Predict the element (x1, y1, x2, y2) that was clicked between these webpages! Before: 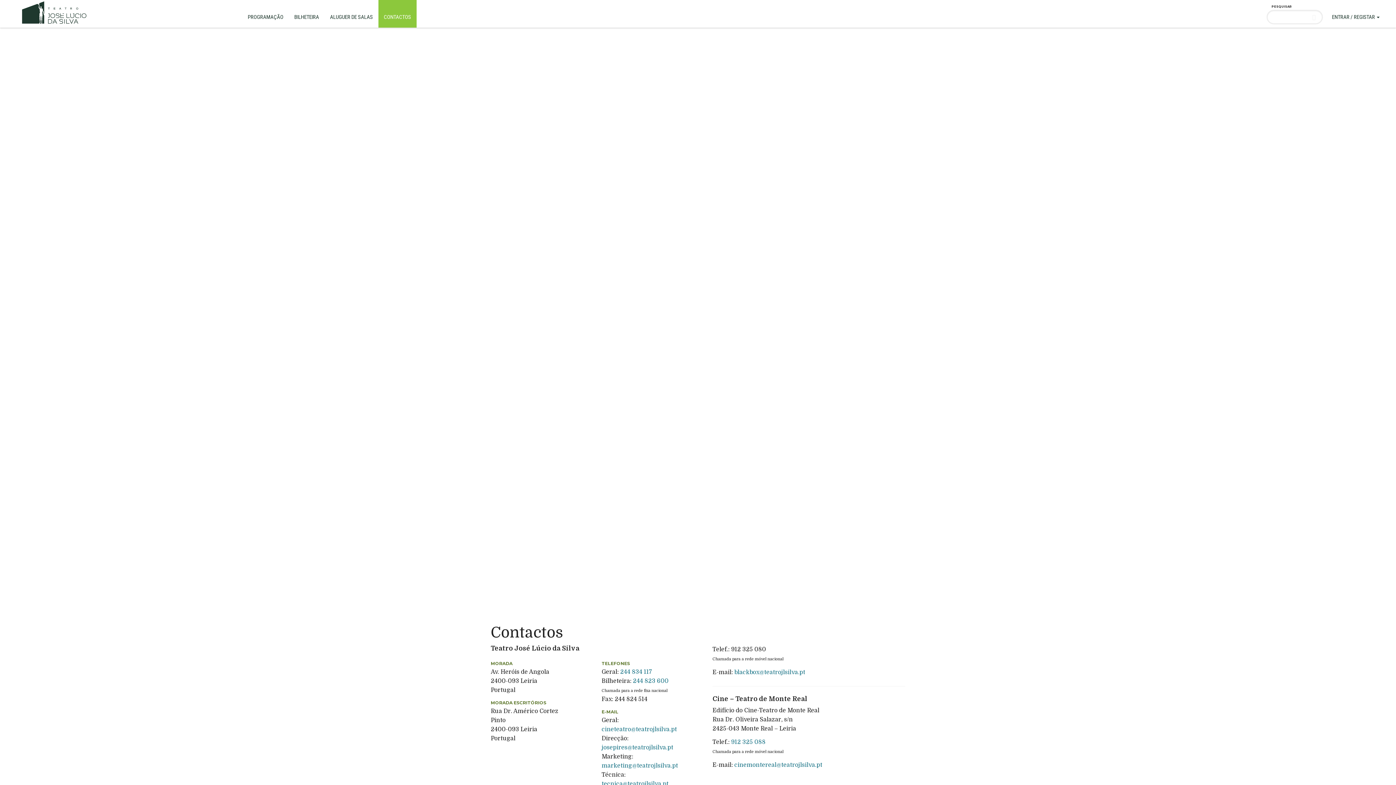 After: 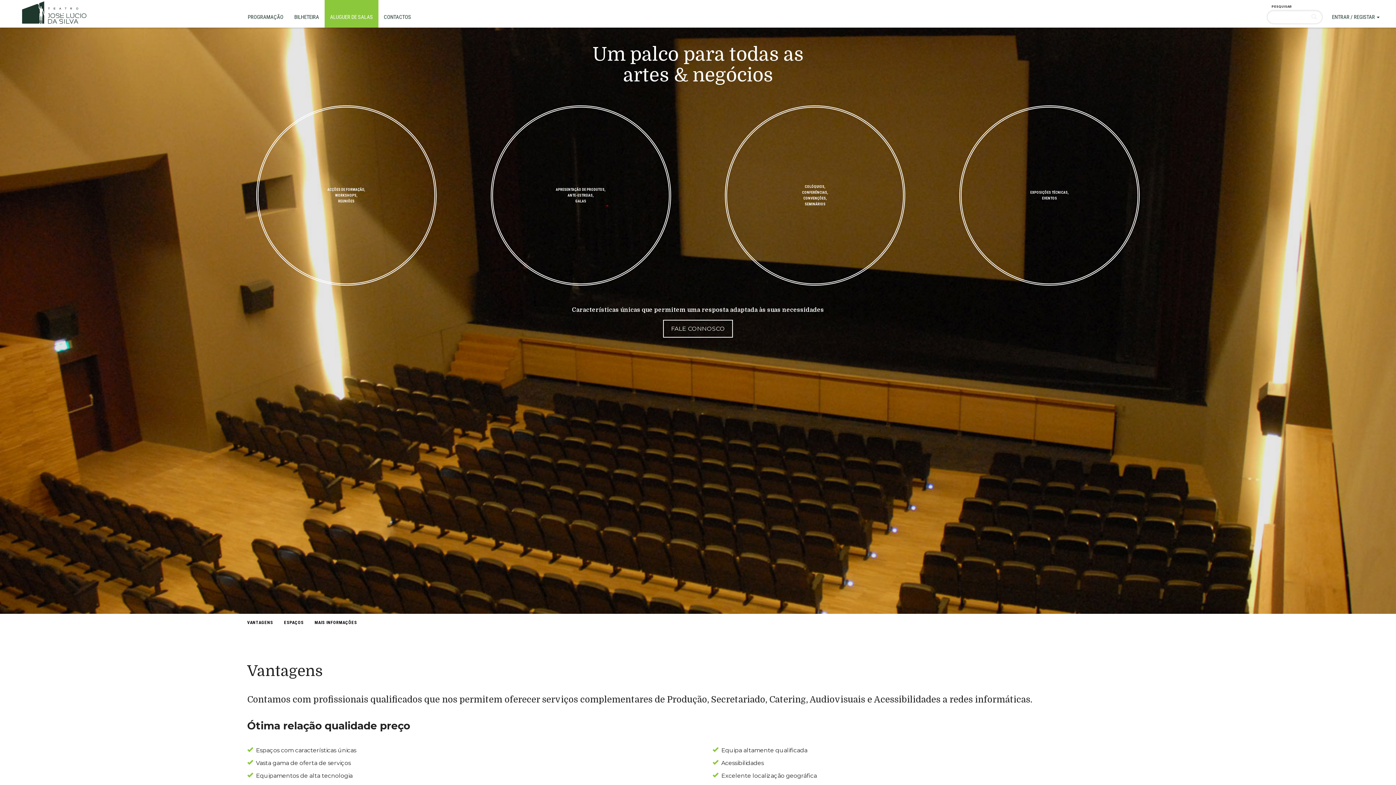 Action: label: ALUGUER DE SALAS bbox: (324, 0, 378, 27)